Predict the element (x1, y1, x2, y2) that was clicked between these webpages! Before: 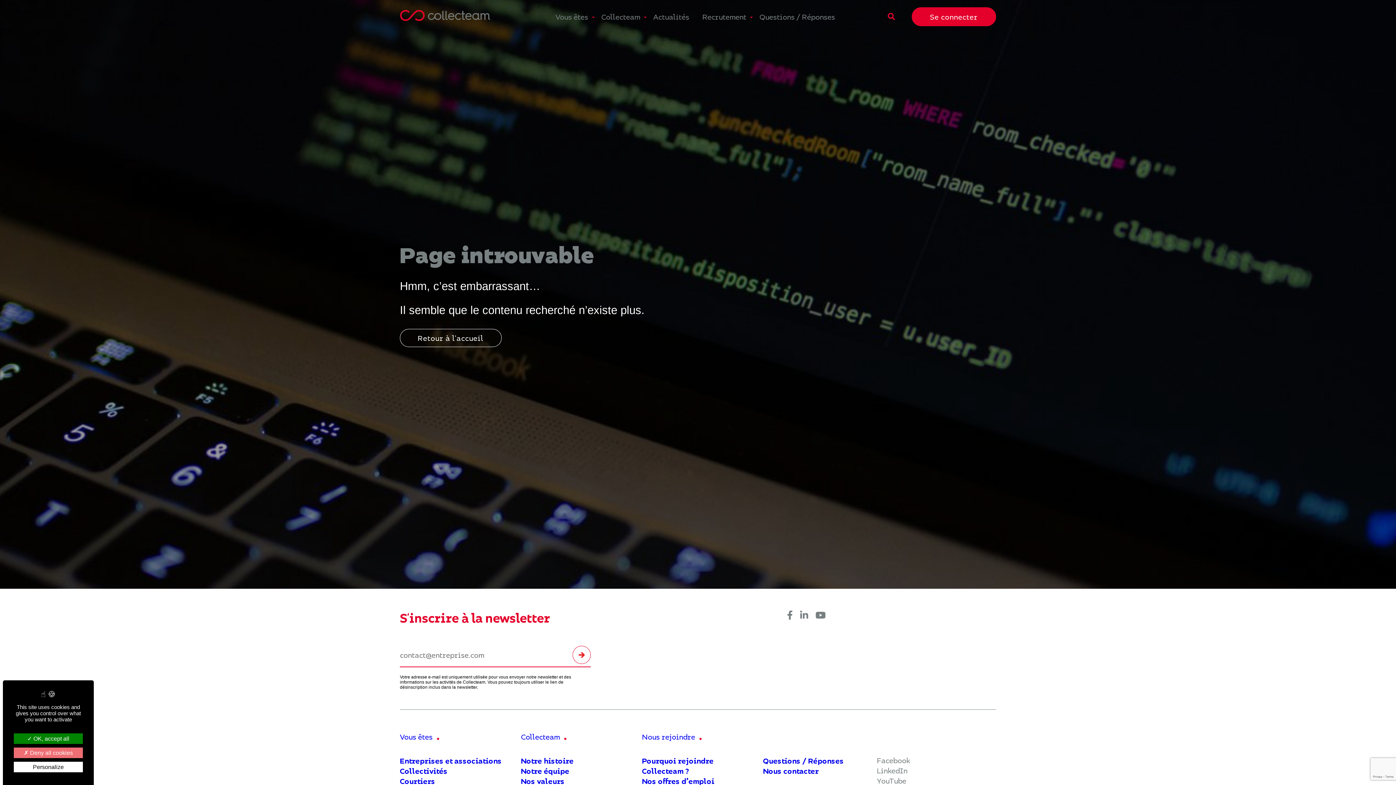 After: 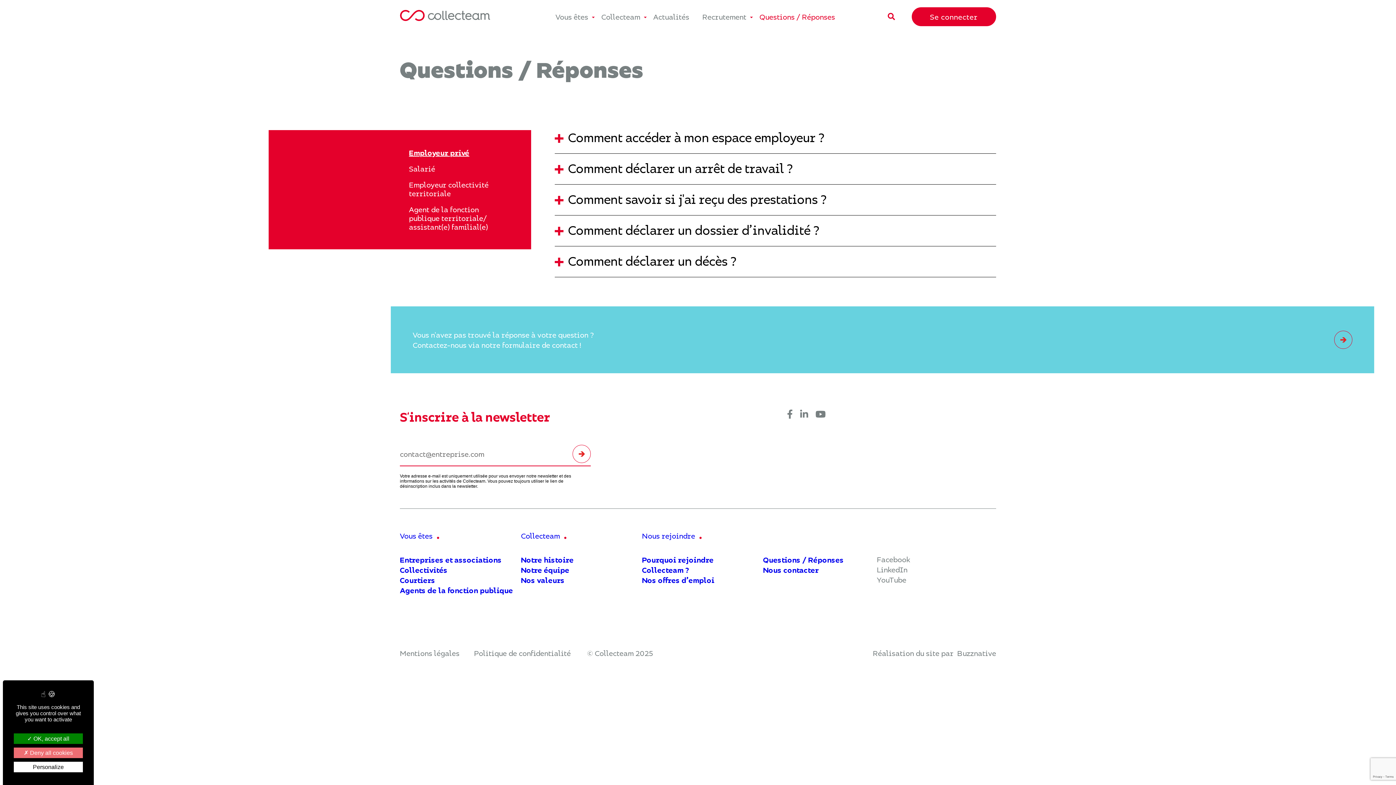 Action: bbox: (763, 756, 877, 766) label: Questions / Réponses